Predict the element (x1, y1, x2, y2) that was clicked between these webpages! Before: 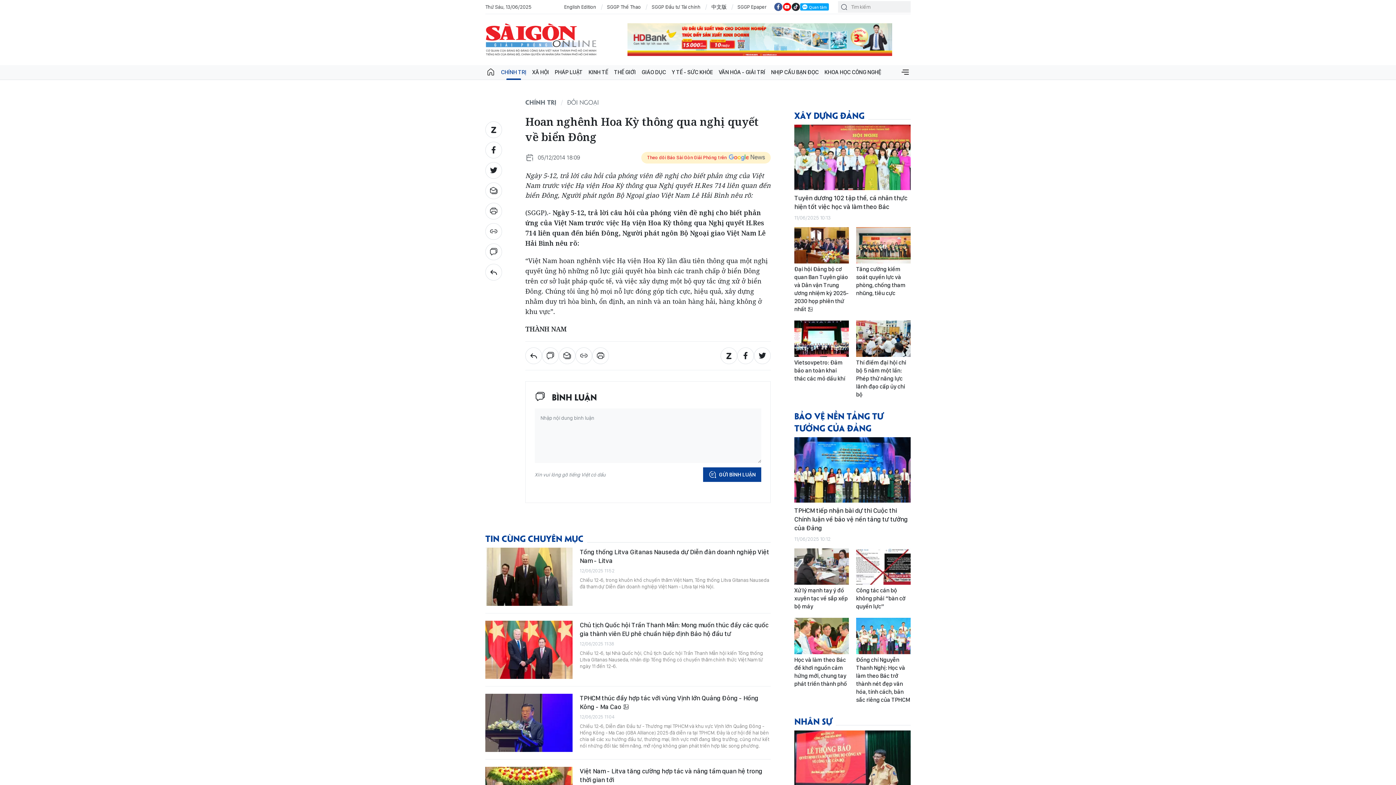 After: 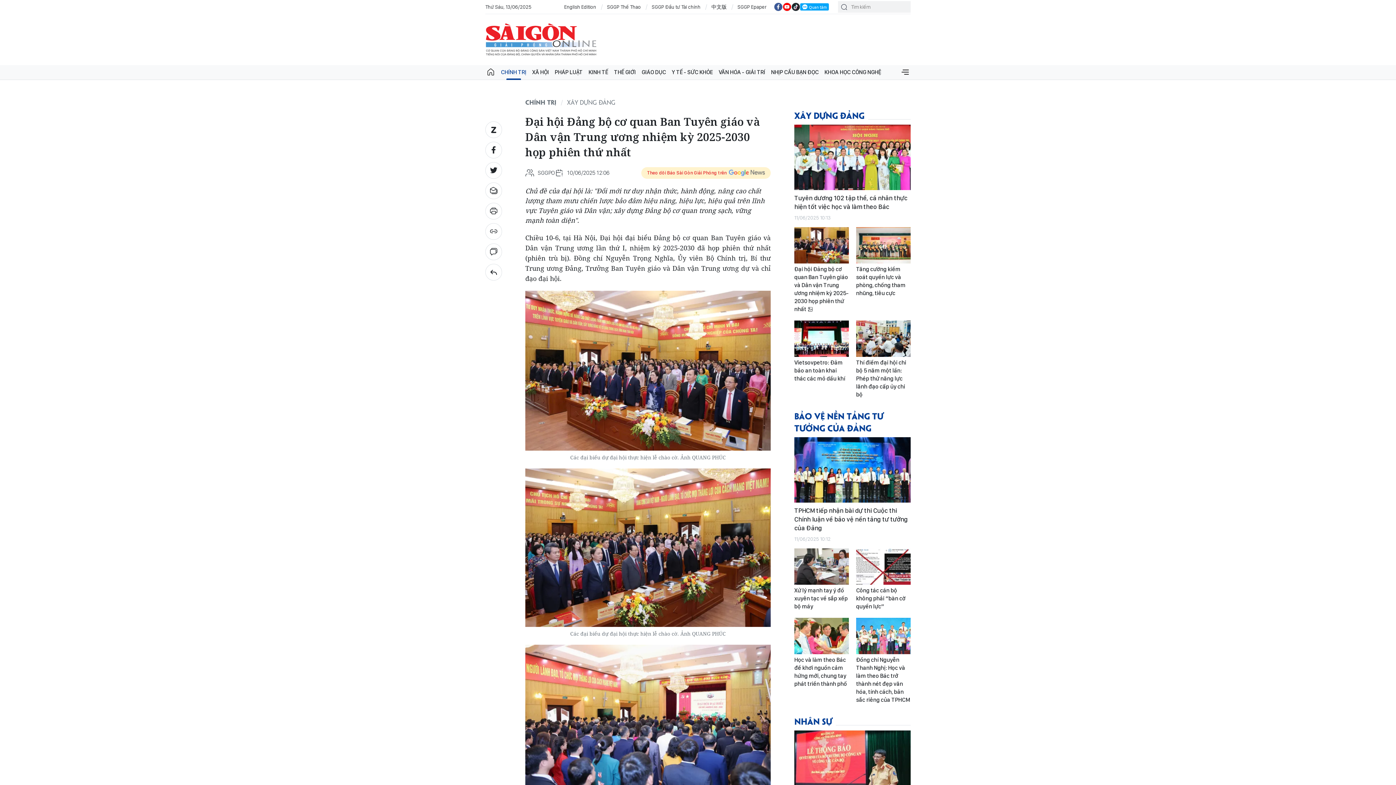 Action: label: Đại hội Đảng bộ cơ quan Ban Tuyên giáo và Dân vận Trung ương nhiệm kỳ 2025-2030 họp phiên thứ nhất  bbox: (794, 263, 849, 313)